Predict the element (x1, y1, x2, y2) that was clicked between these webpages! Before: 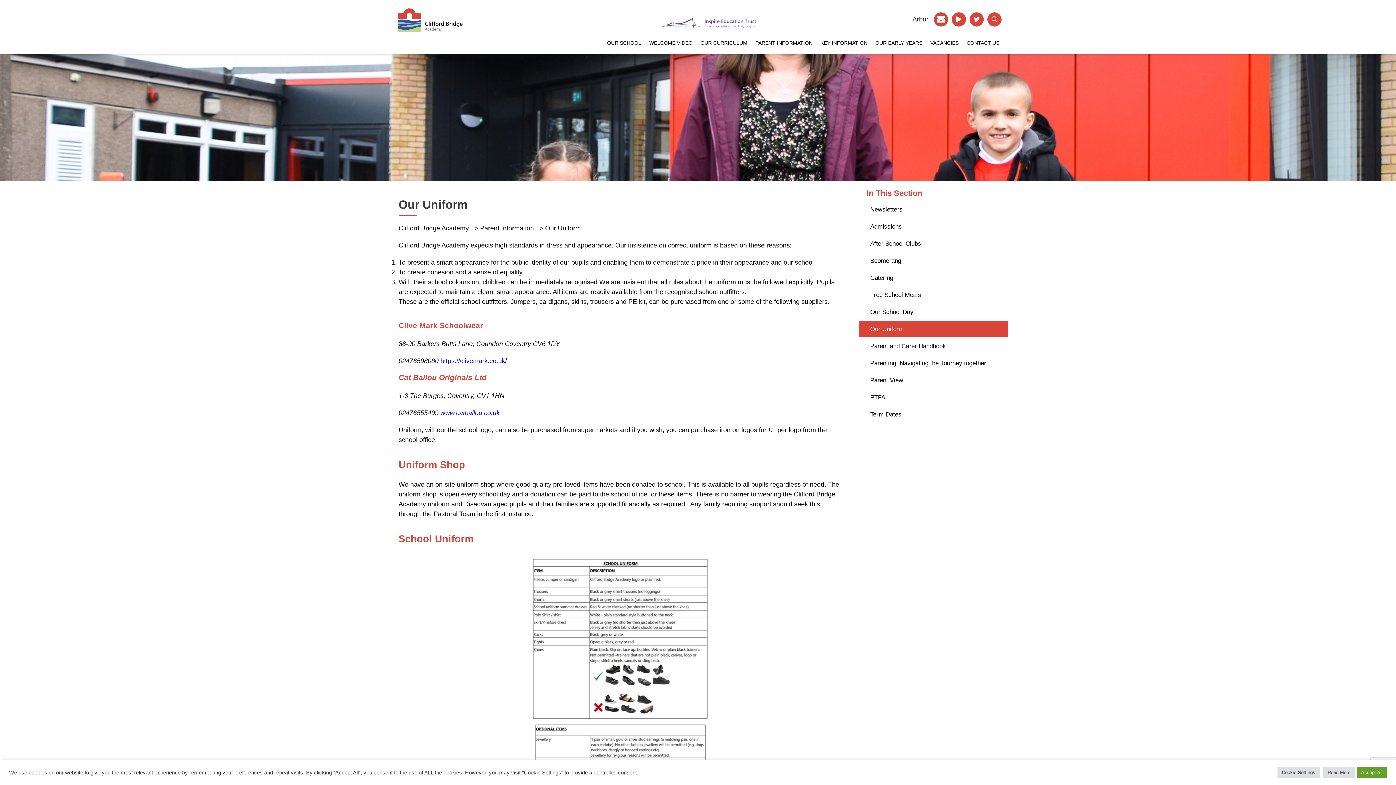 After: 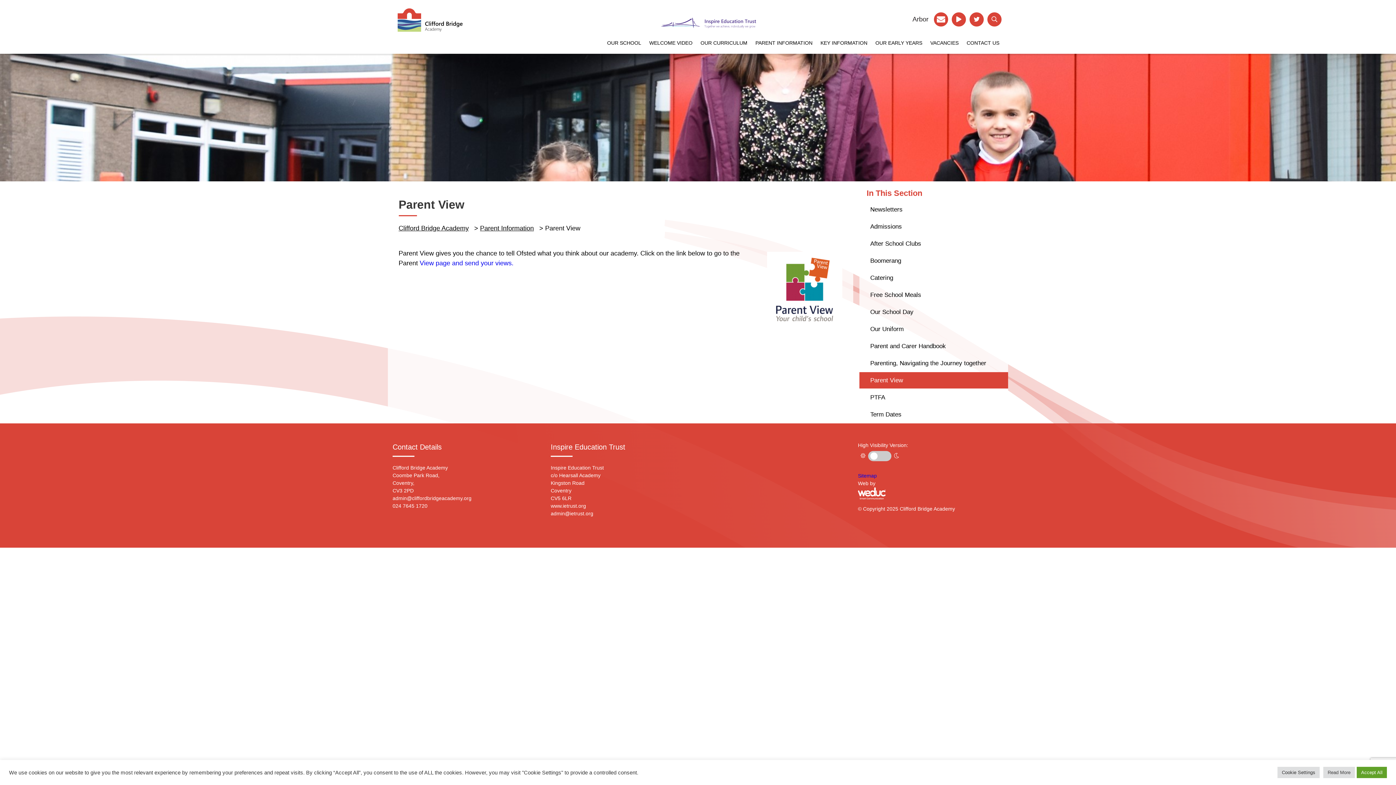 Action: label: Parent View bbox: (859, 372, 1008, 388)